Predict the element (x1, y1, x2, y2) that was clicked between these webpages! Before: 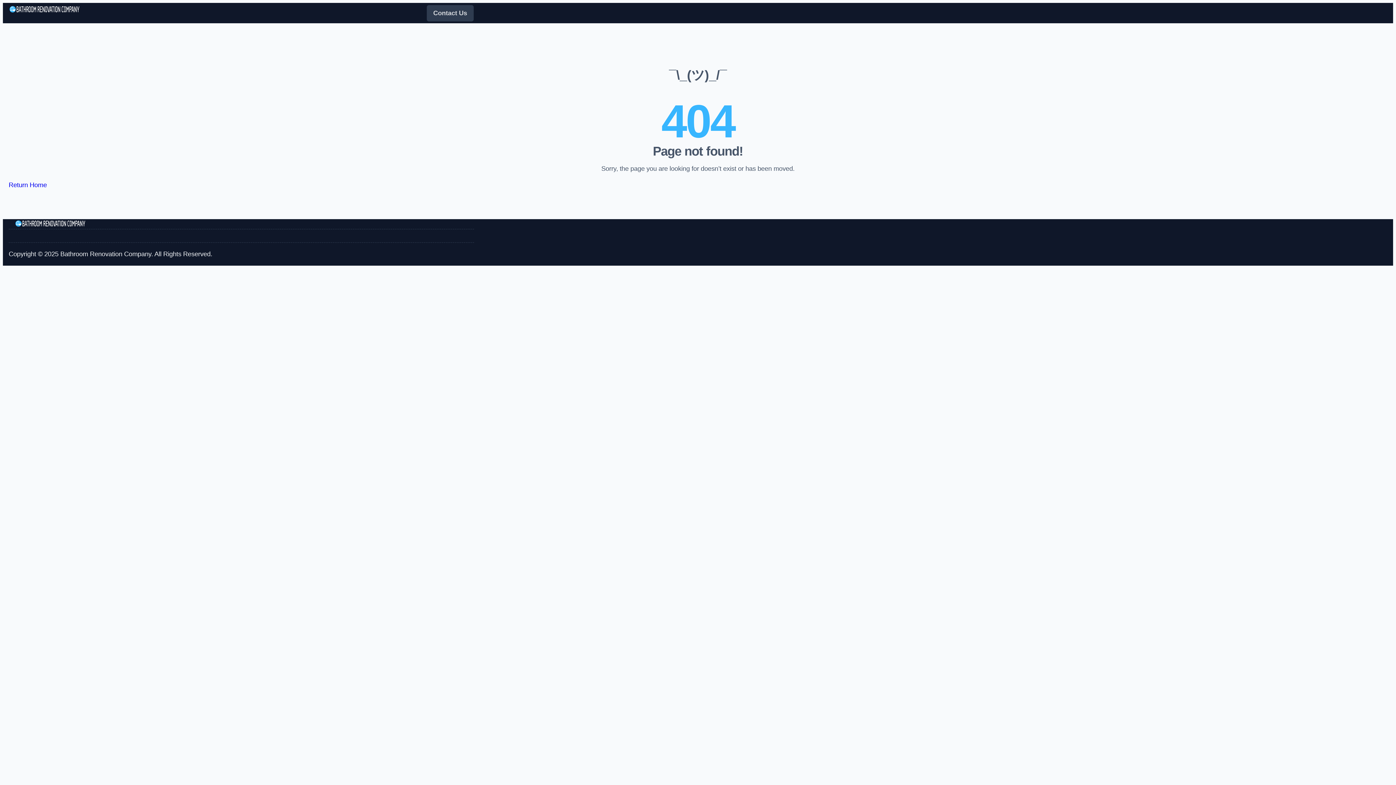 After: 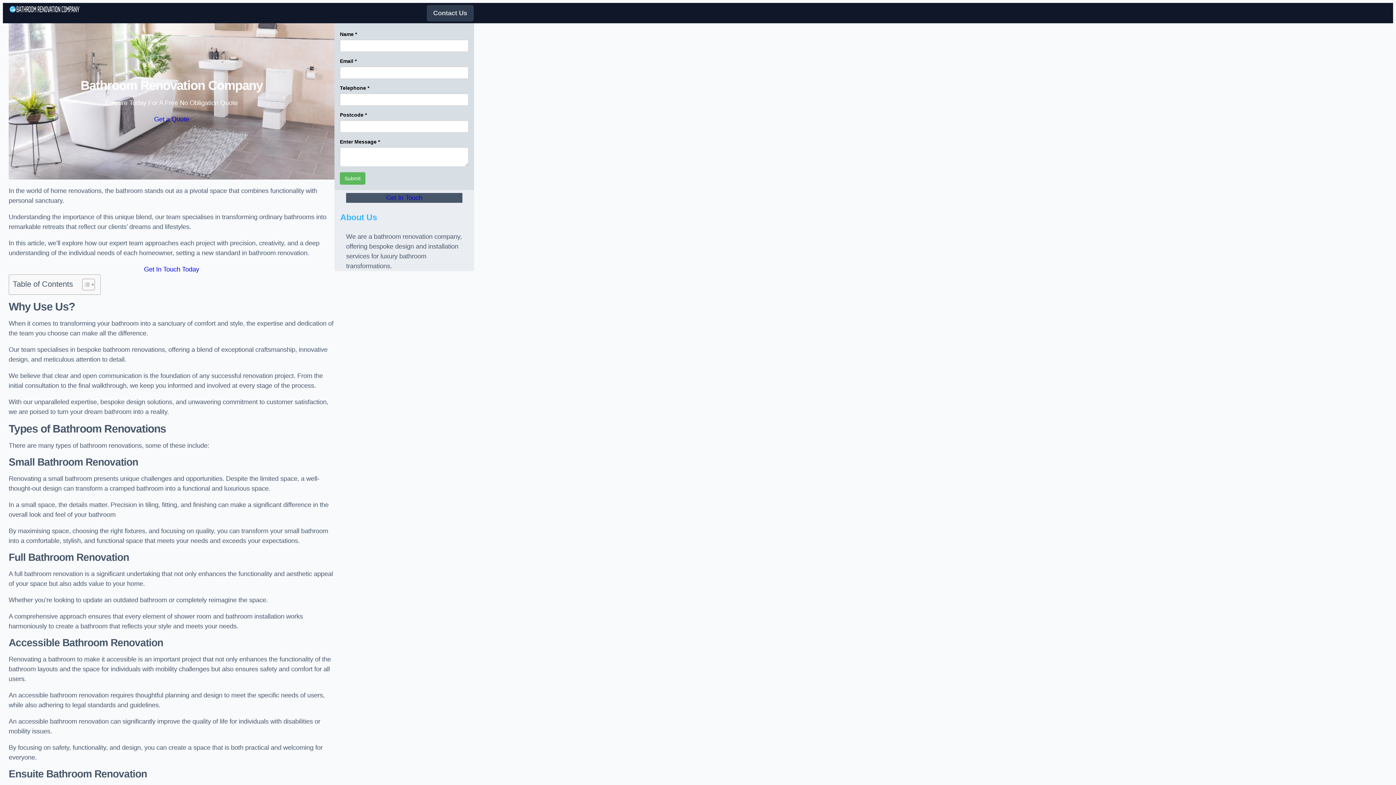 Action: label: Return Home bbox: (8, 180, 46, 190)